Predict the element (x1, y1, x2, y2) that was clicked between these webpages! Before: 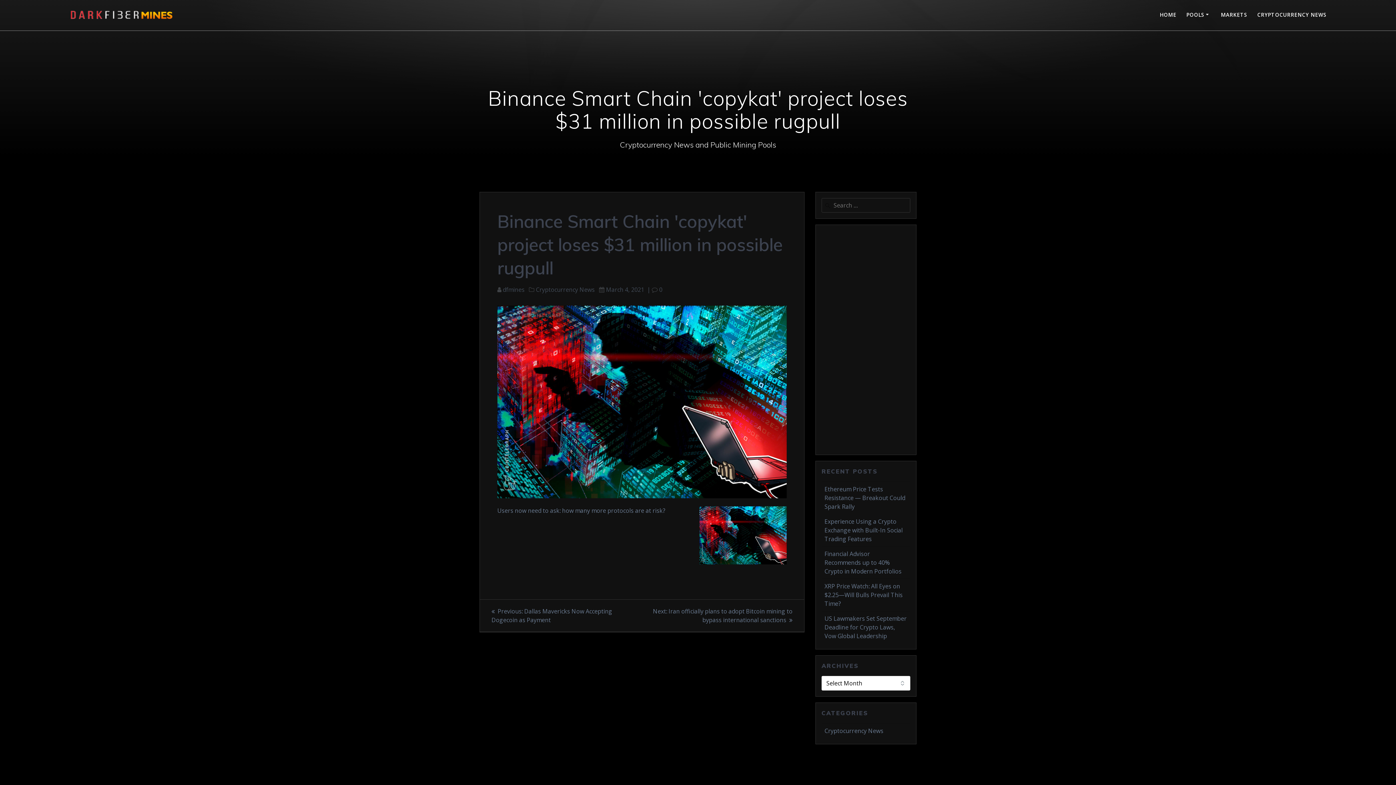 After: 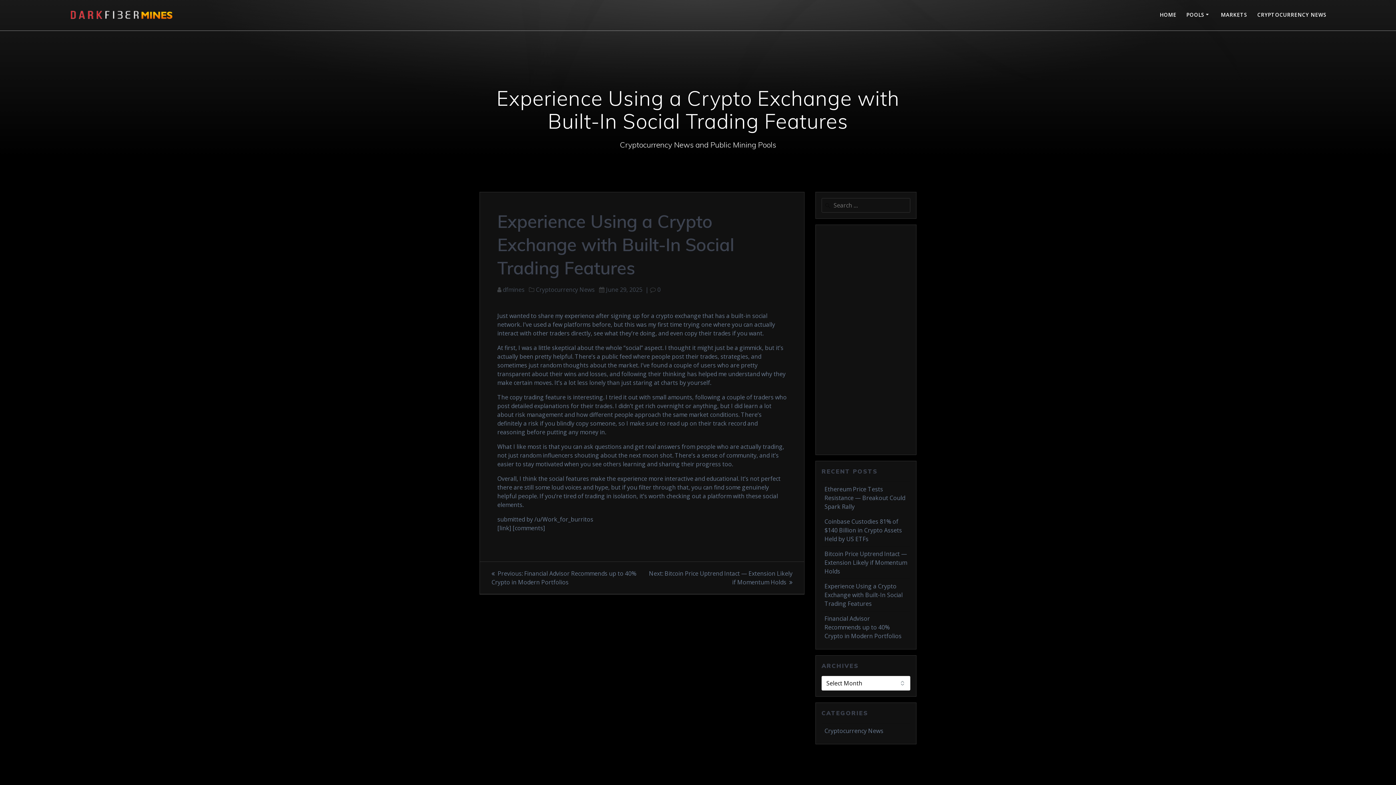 Action: bbox: (824, 517, 902, 543) label: Experience Using a Crypto Exchange with Built-In Social Trading Features